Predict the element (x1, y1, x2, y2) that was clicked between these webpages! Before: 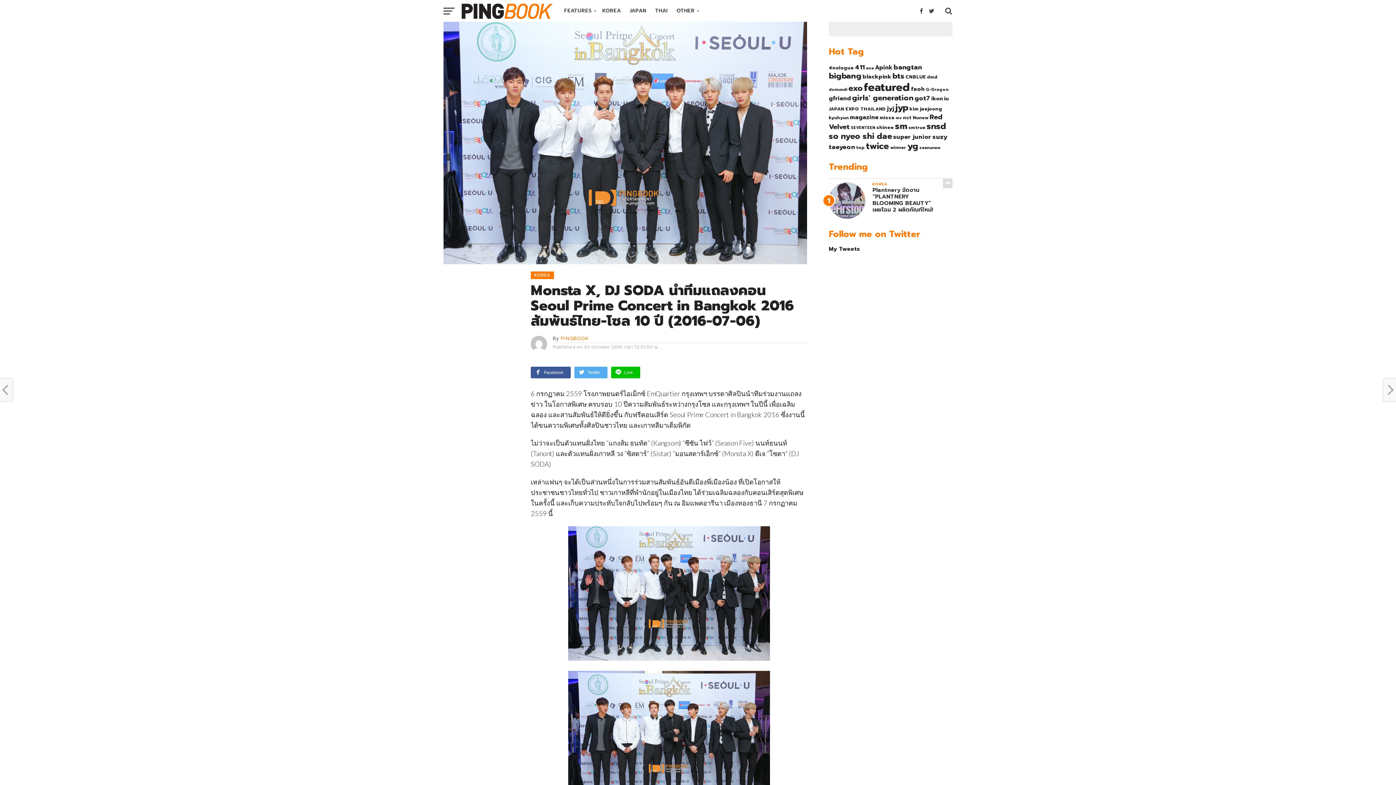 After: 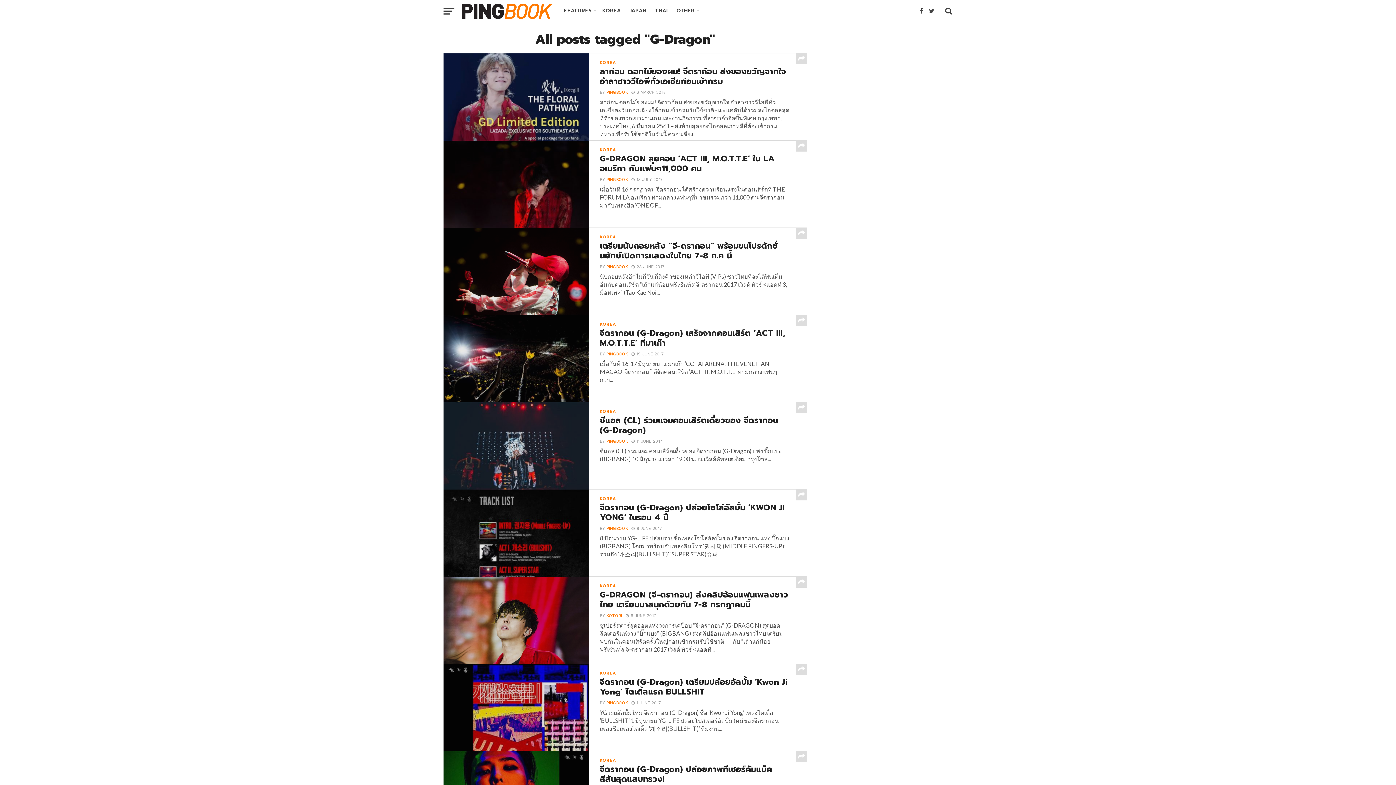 Action: bbox: (926, 86, 949, 92) label: G-Dragon (16 items)